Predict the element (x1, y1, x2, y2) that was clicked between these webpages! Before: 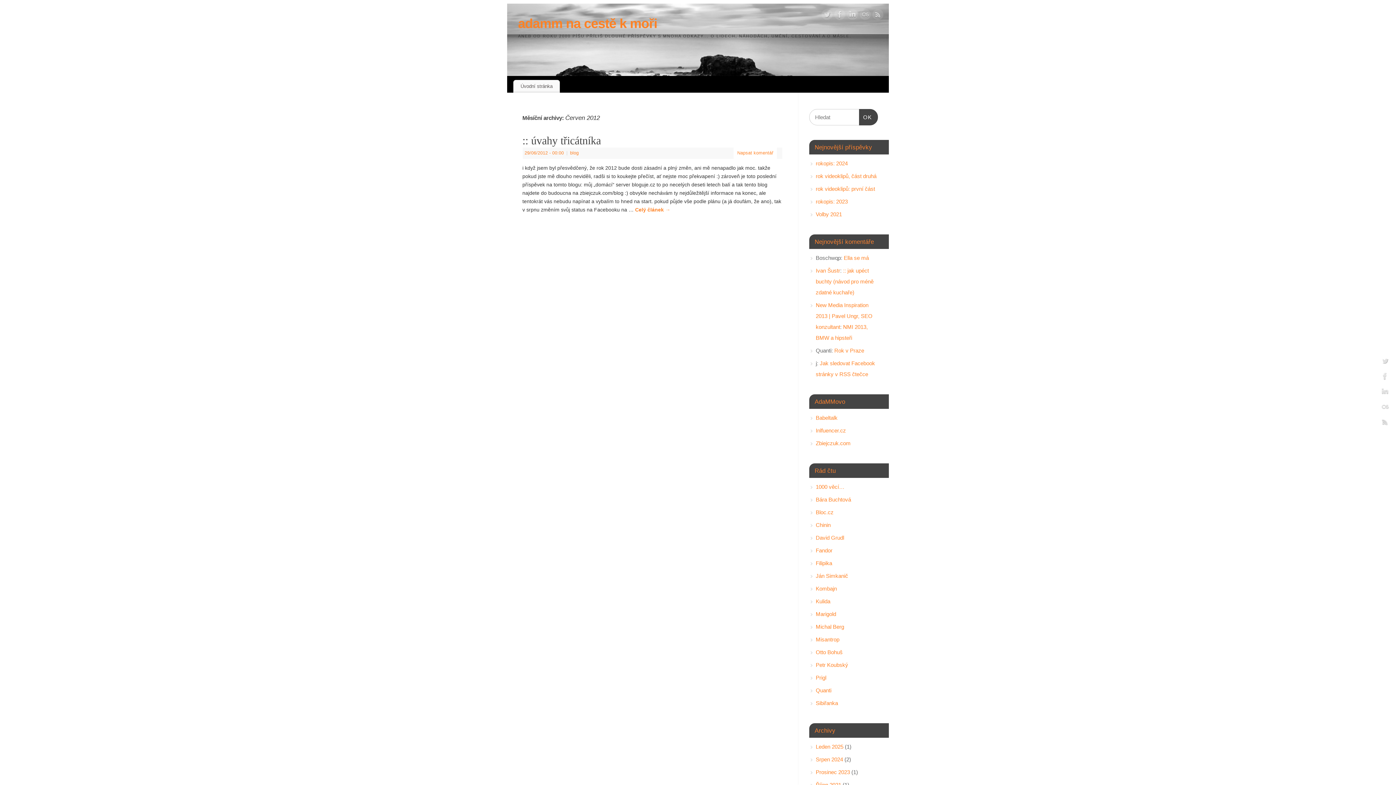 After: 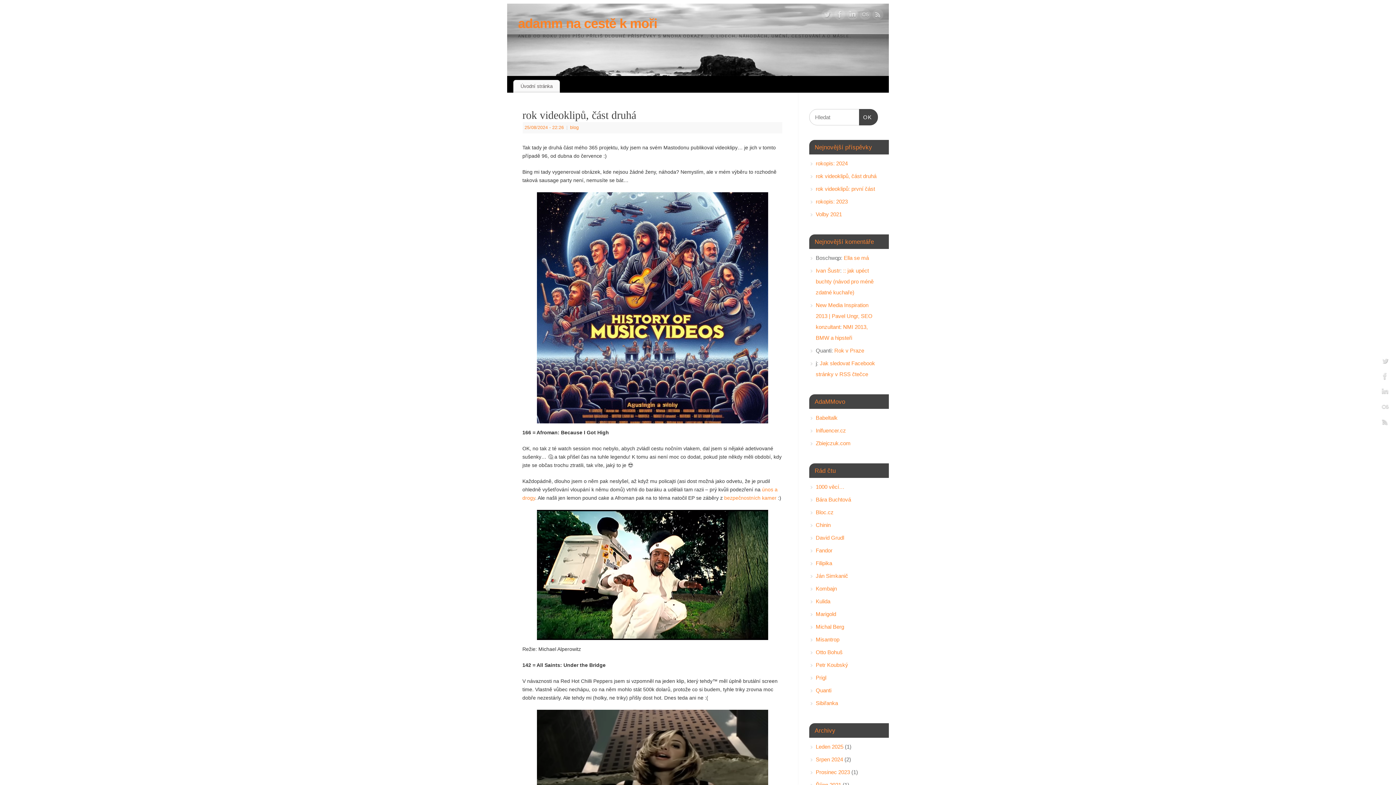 Action: bbox: (816, 173, 876, 179) label: rok videoklipů, část druhá